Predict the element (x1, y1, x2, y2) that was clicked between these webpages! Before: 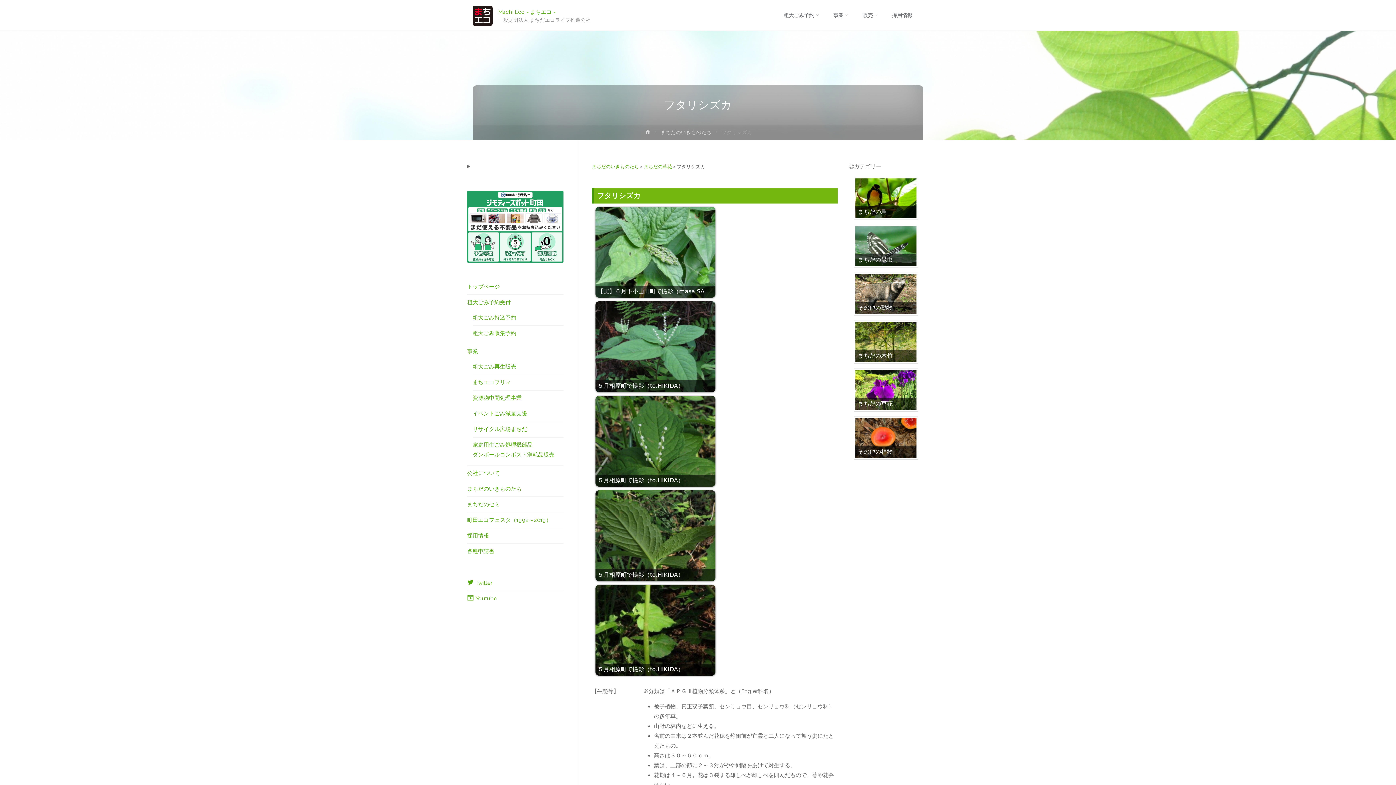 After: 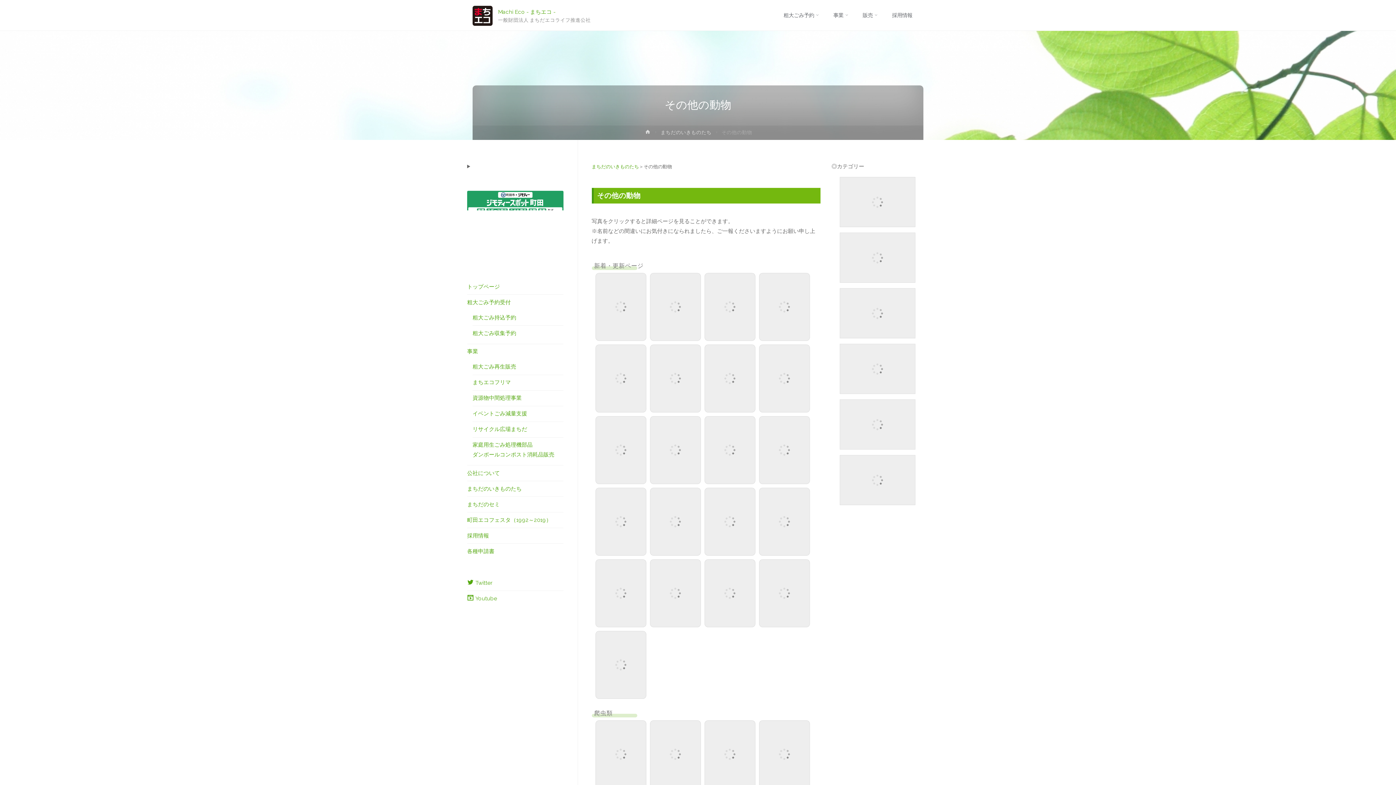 Action: bbox: (855, 274, 916, 314)